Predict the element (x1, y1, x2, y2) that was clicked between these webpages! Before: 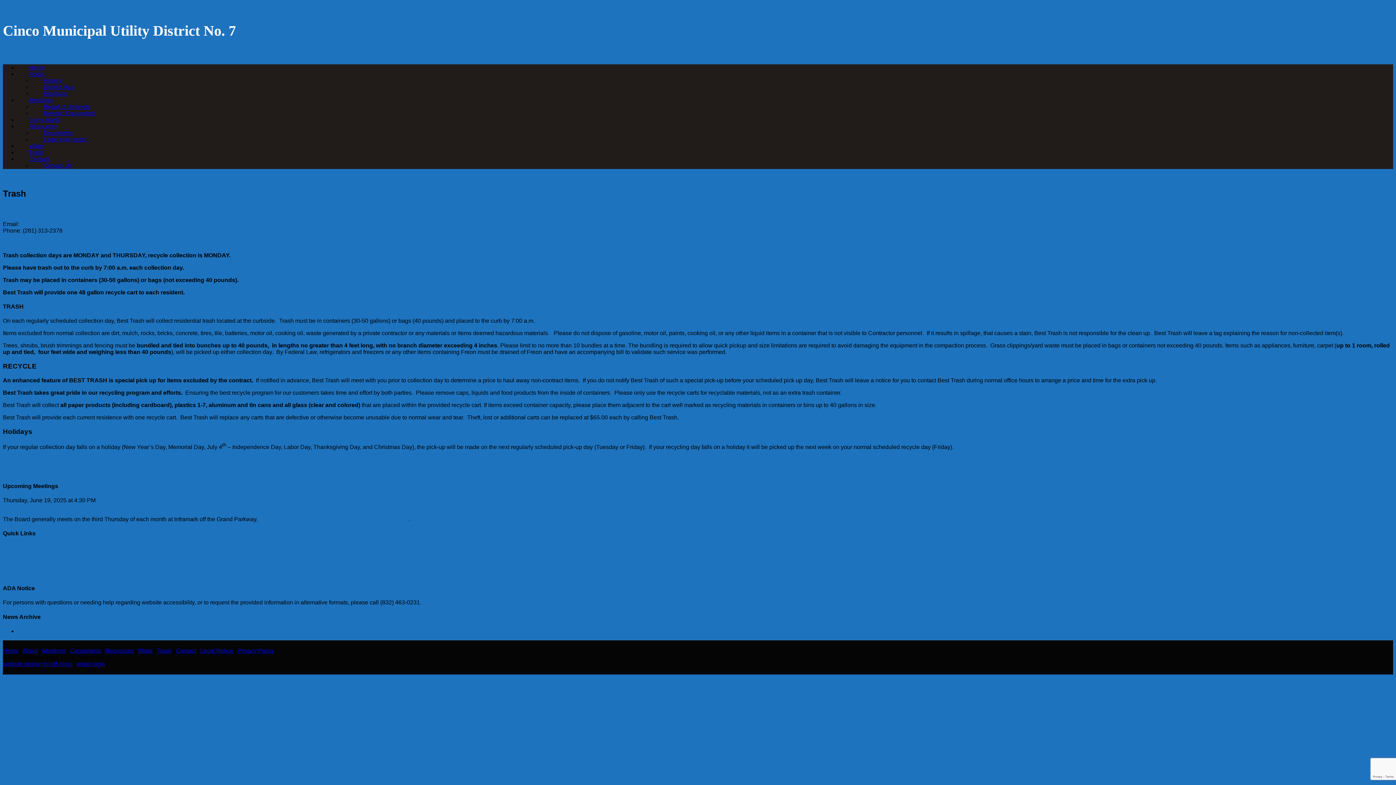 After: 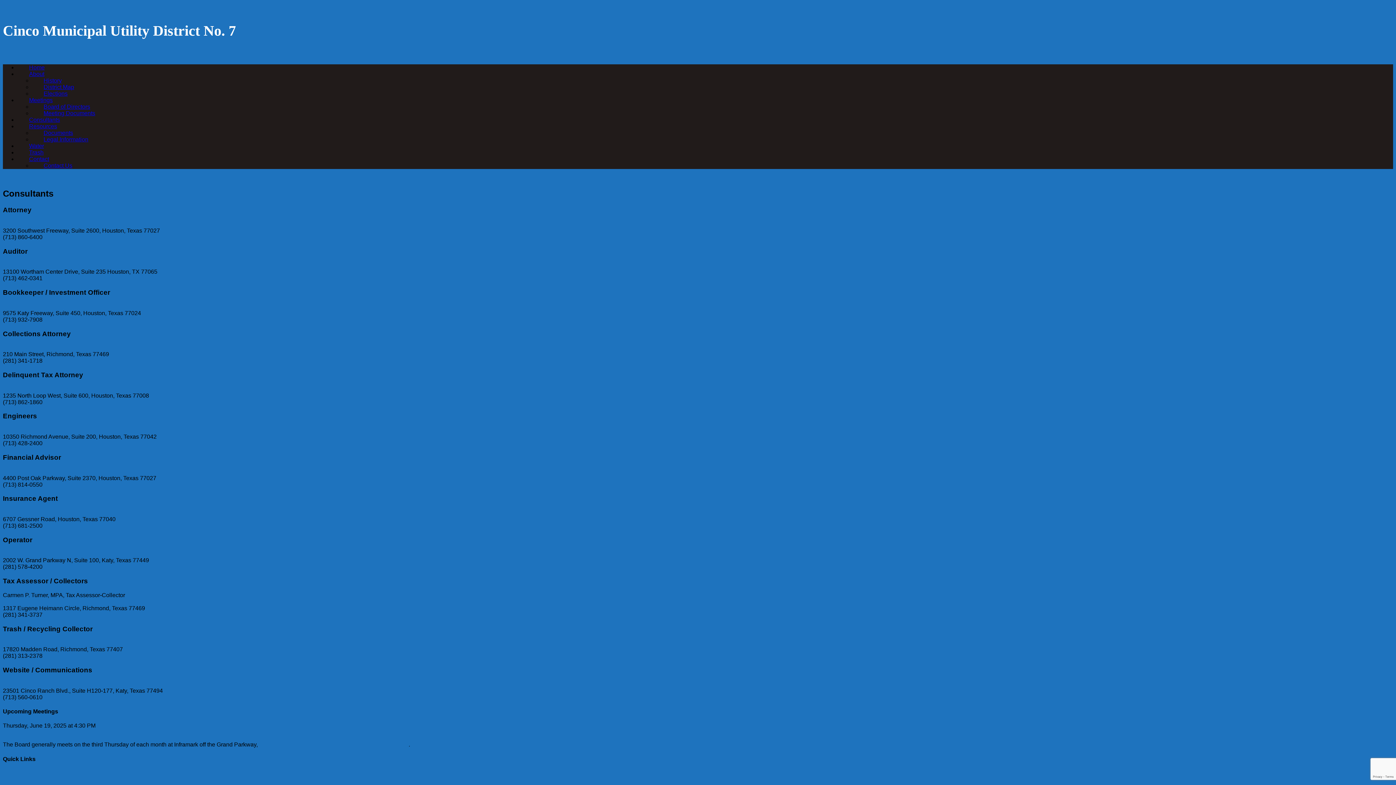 Action: bbox: (70, 647, 101, 654) label: Consultants